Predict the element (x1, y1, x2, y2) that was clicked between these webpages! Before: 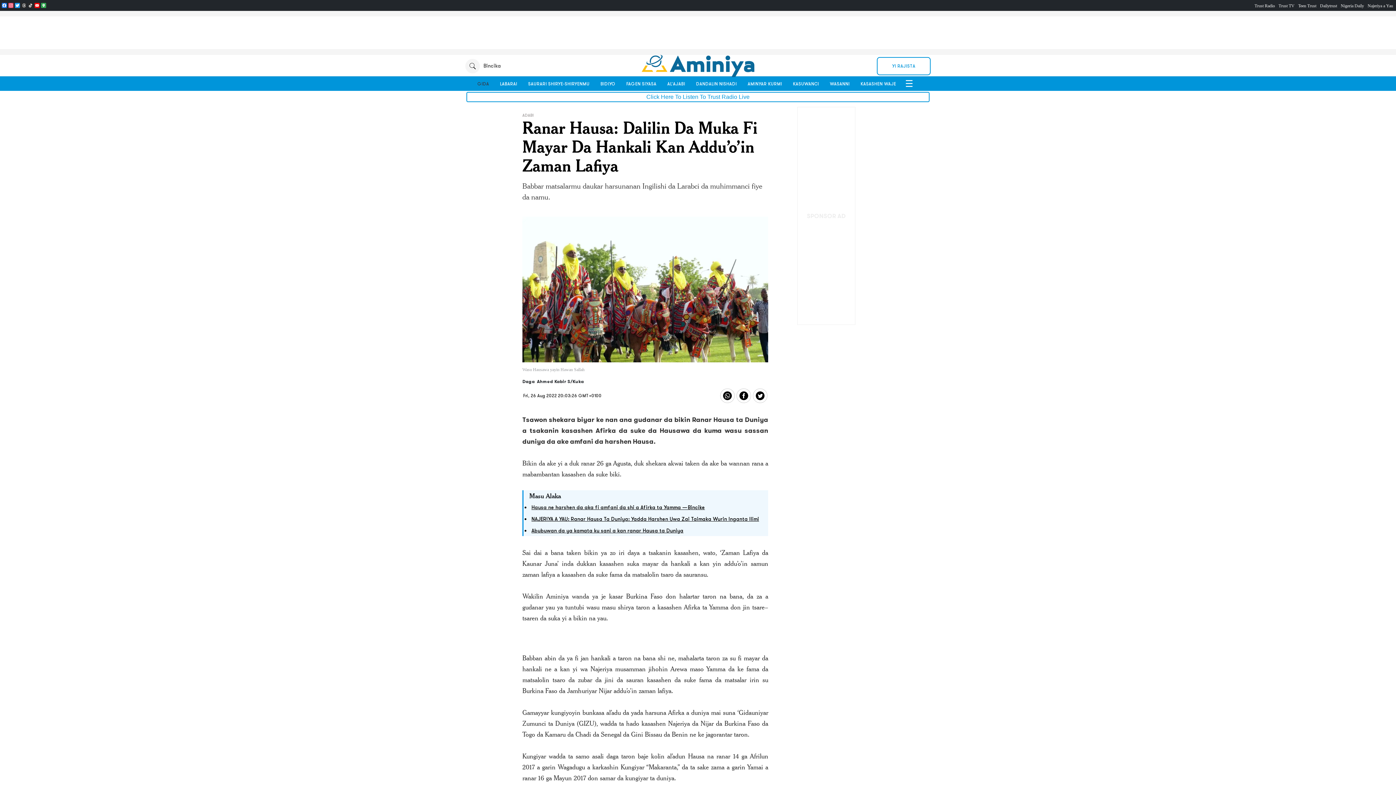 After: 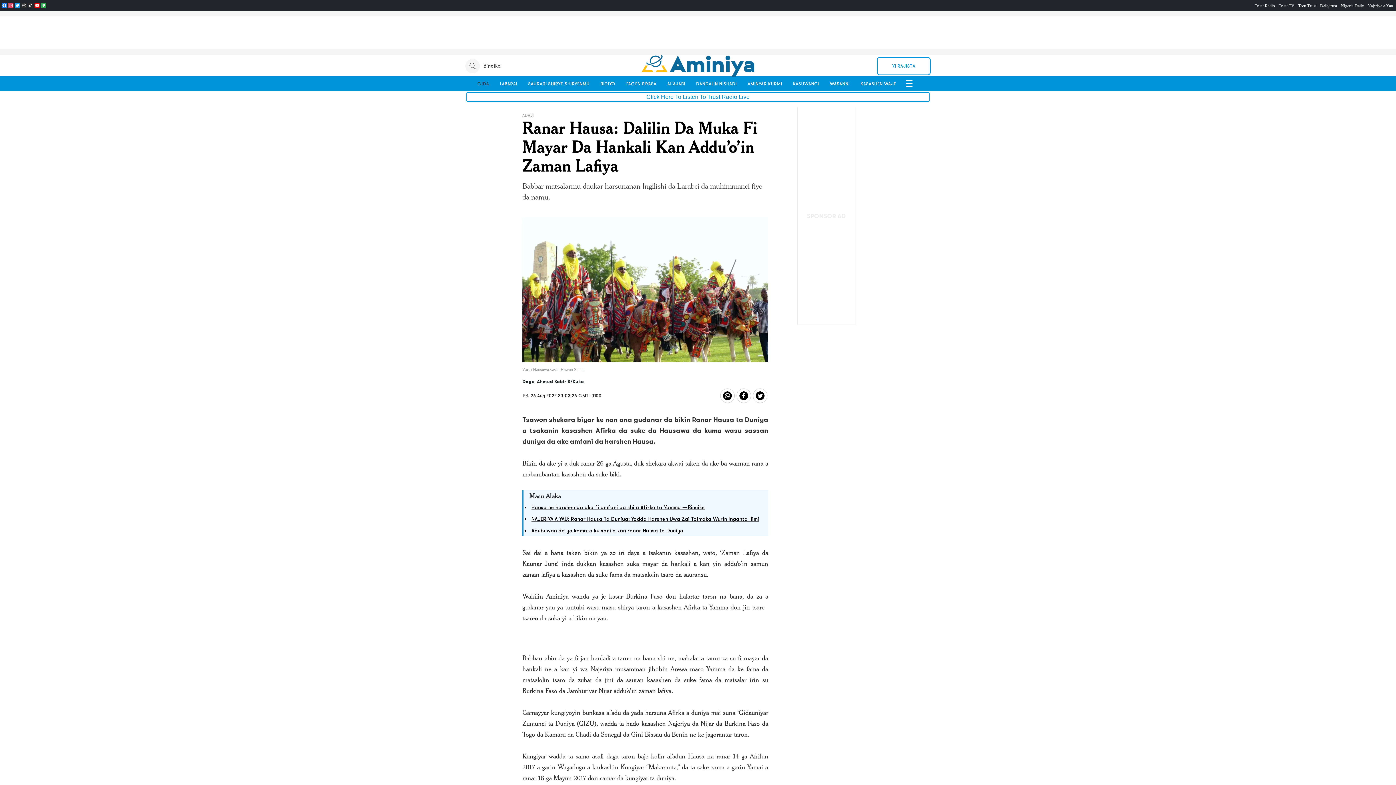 Action: bbox: (753, 389, 767, 402)